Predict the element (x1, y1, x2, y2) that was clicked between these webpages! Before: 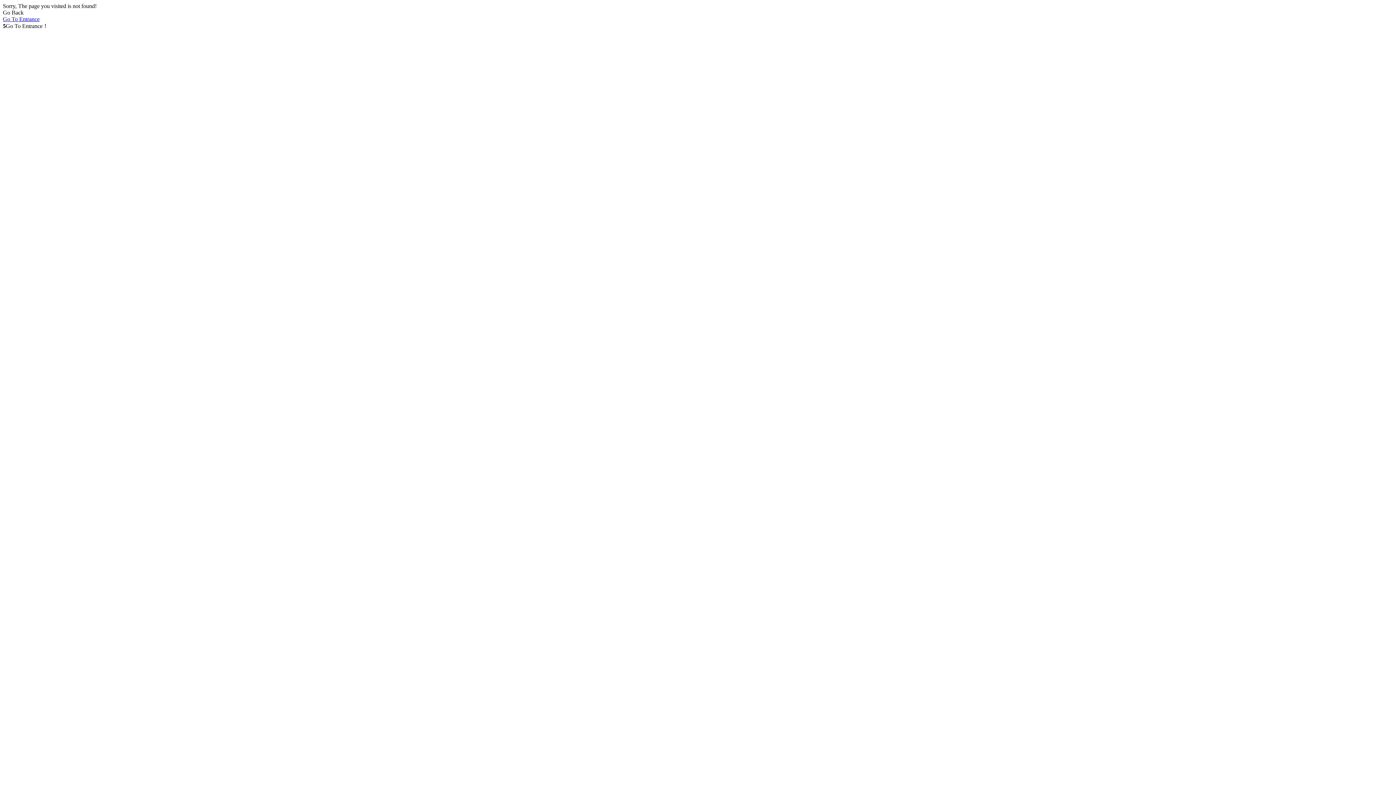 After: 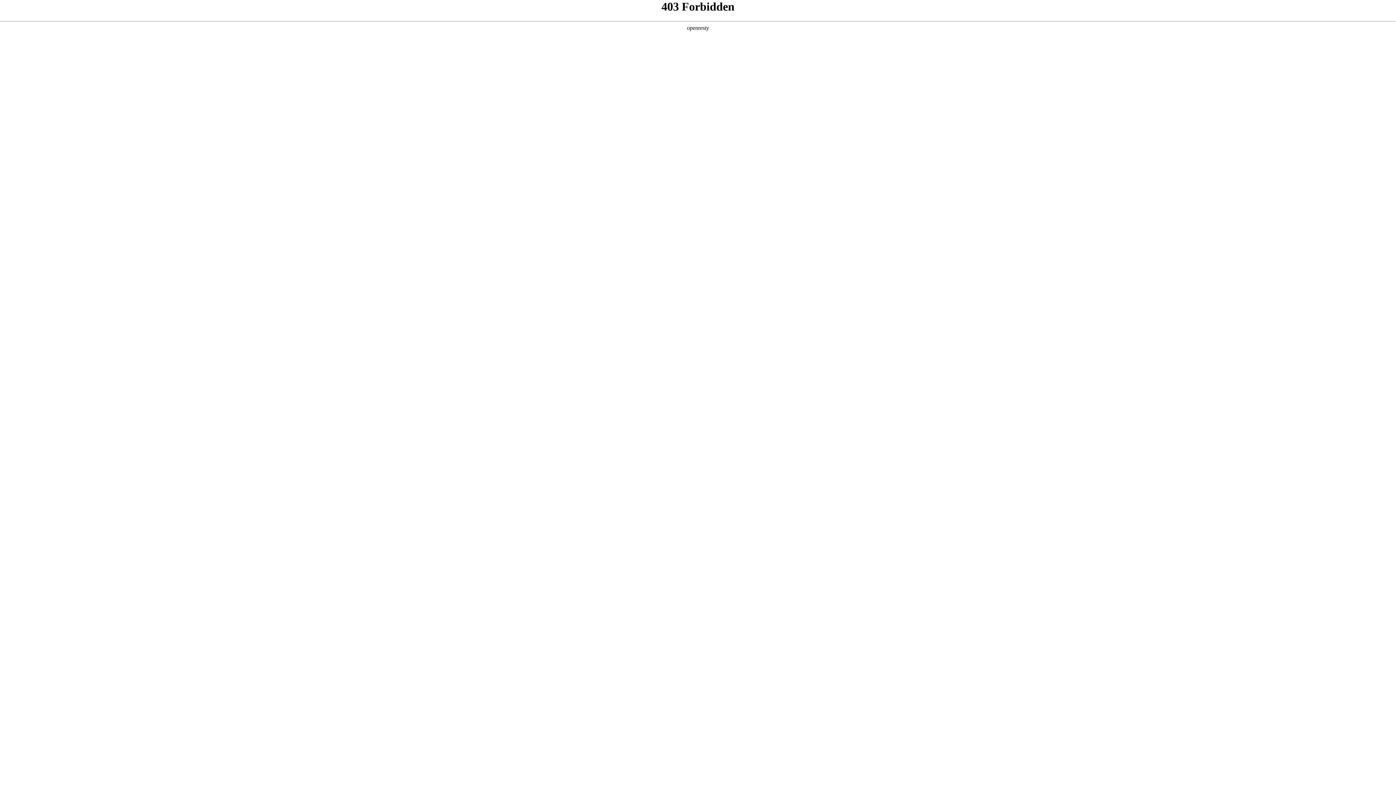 Action: bbox: (2, 16, 1393, 22) label: Go To Entrance